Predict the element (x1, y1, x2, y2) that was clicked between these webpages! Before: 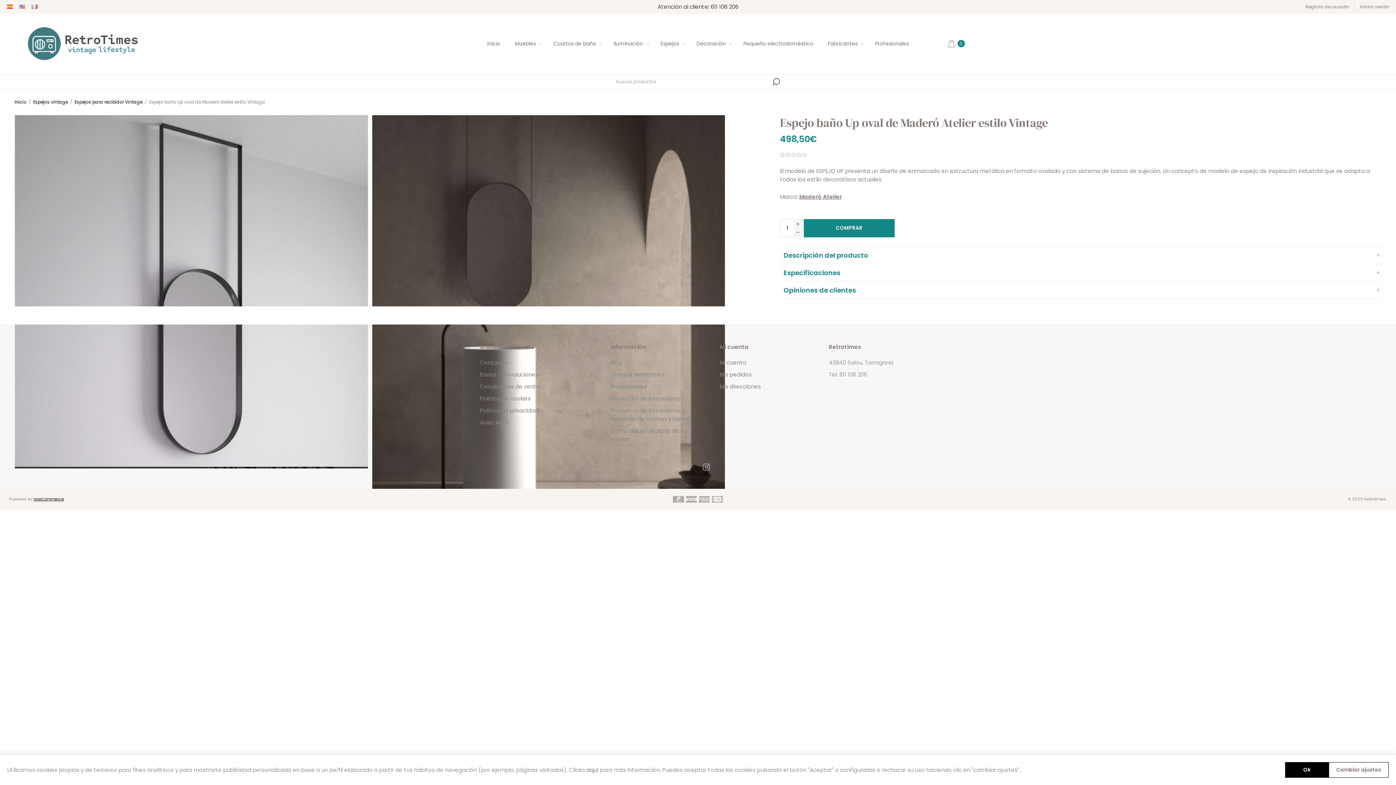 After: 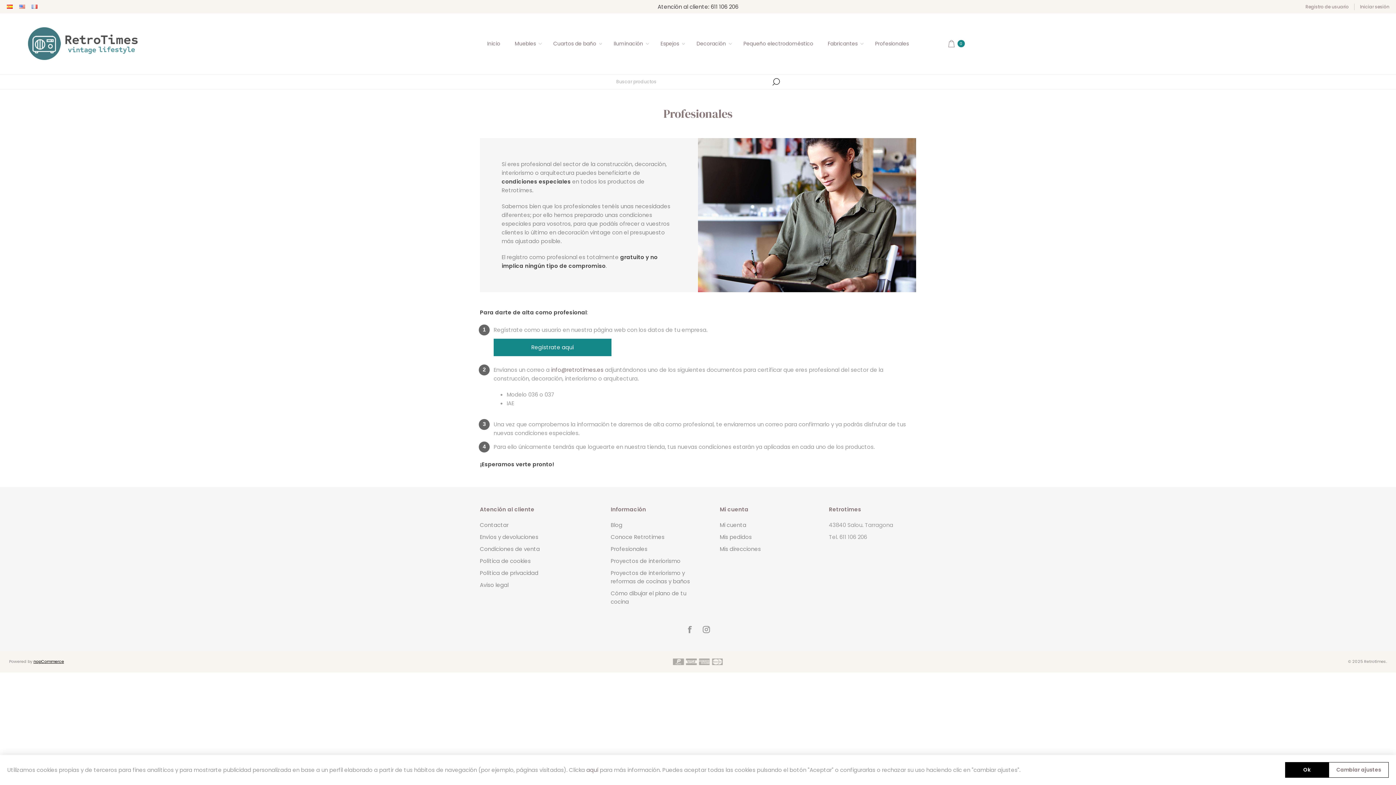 Action: bbox: (610, 382, 647, 390) label: Profesionales